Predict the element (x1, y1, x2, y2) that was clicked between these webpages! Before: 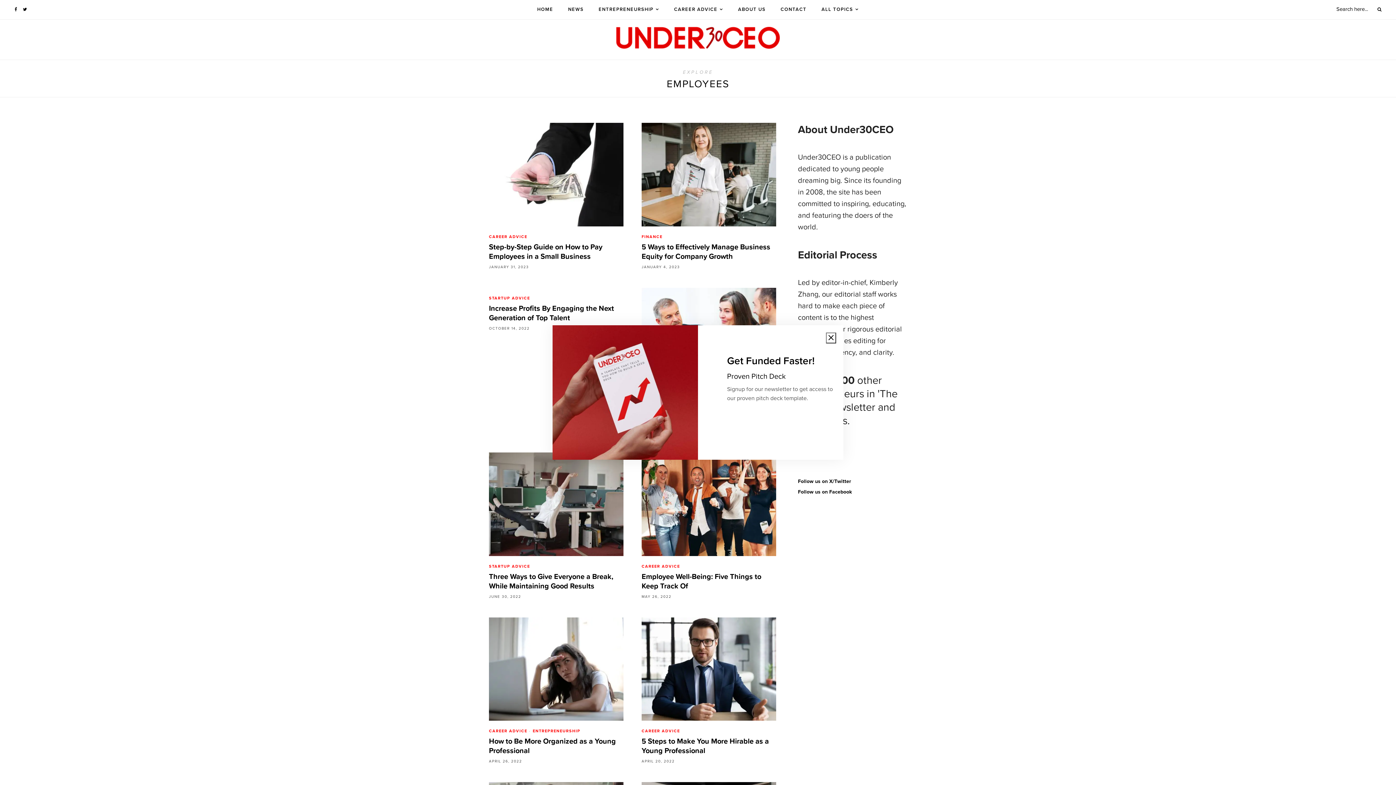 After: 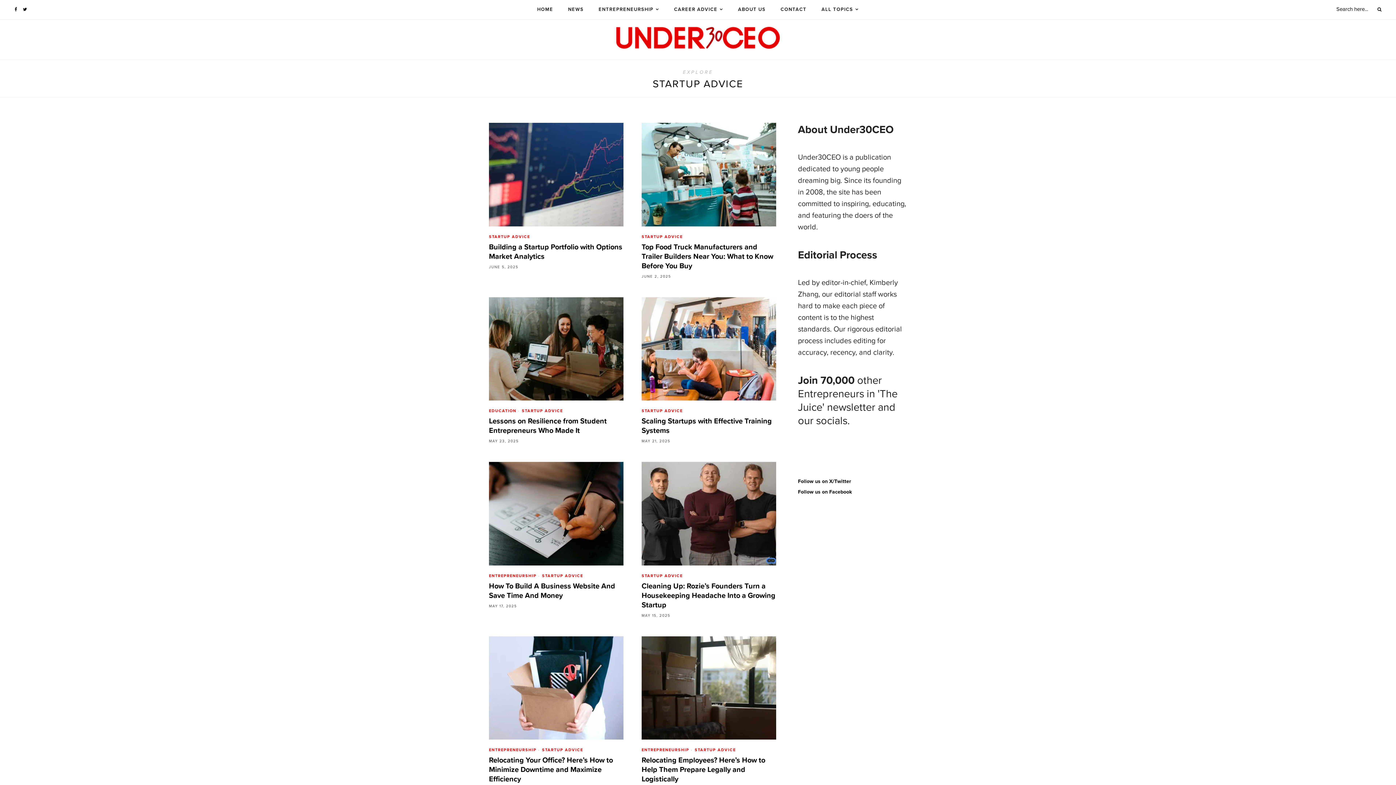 Action: label: STARTUP ADVICE bbox: (489, 564, 530, 569)